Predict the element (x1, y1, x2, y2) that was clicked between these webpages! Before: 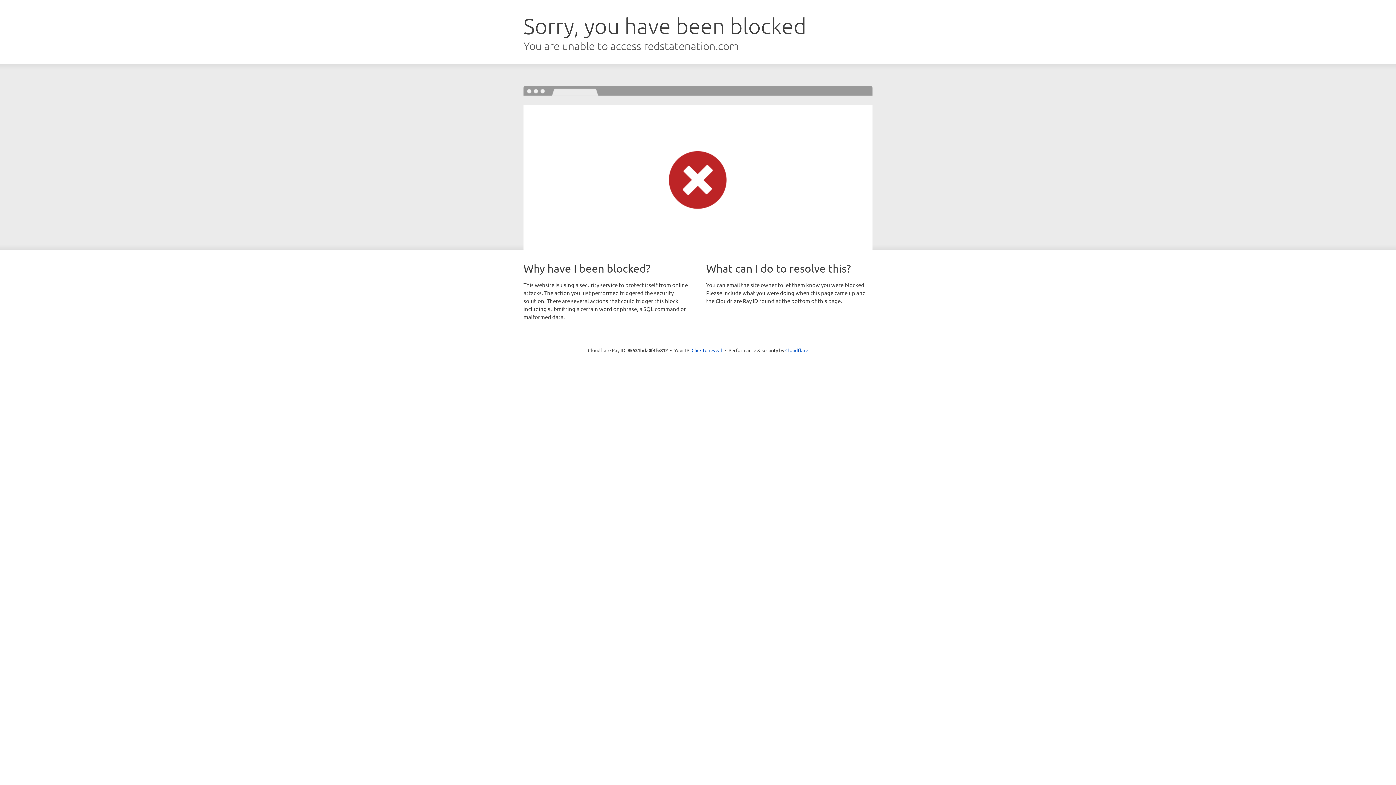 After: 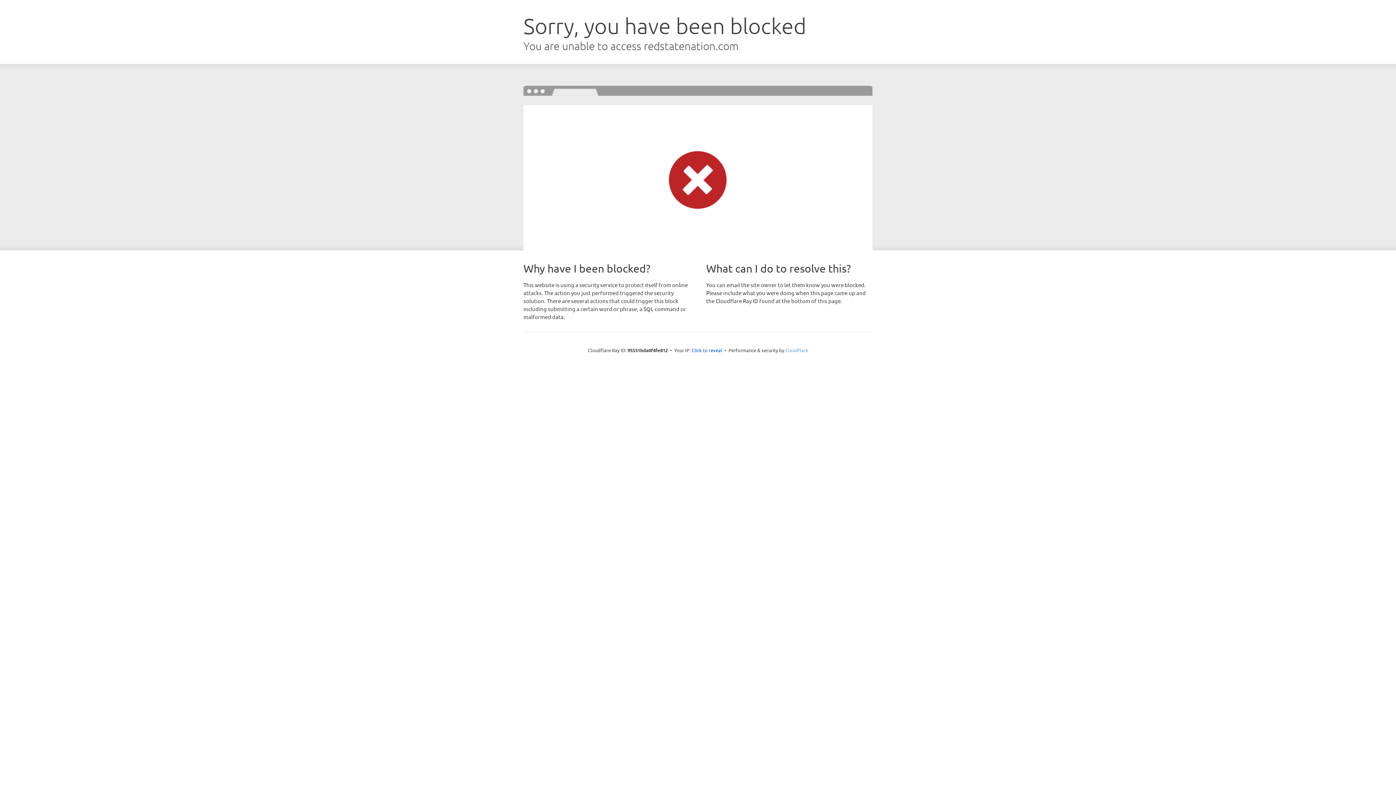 Action: label: Cloudflare bbox: (785, 347, 808, 353)